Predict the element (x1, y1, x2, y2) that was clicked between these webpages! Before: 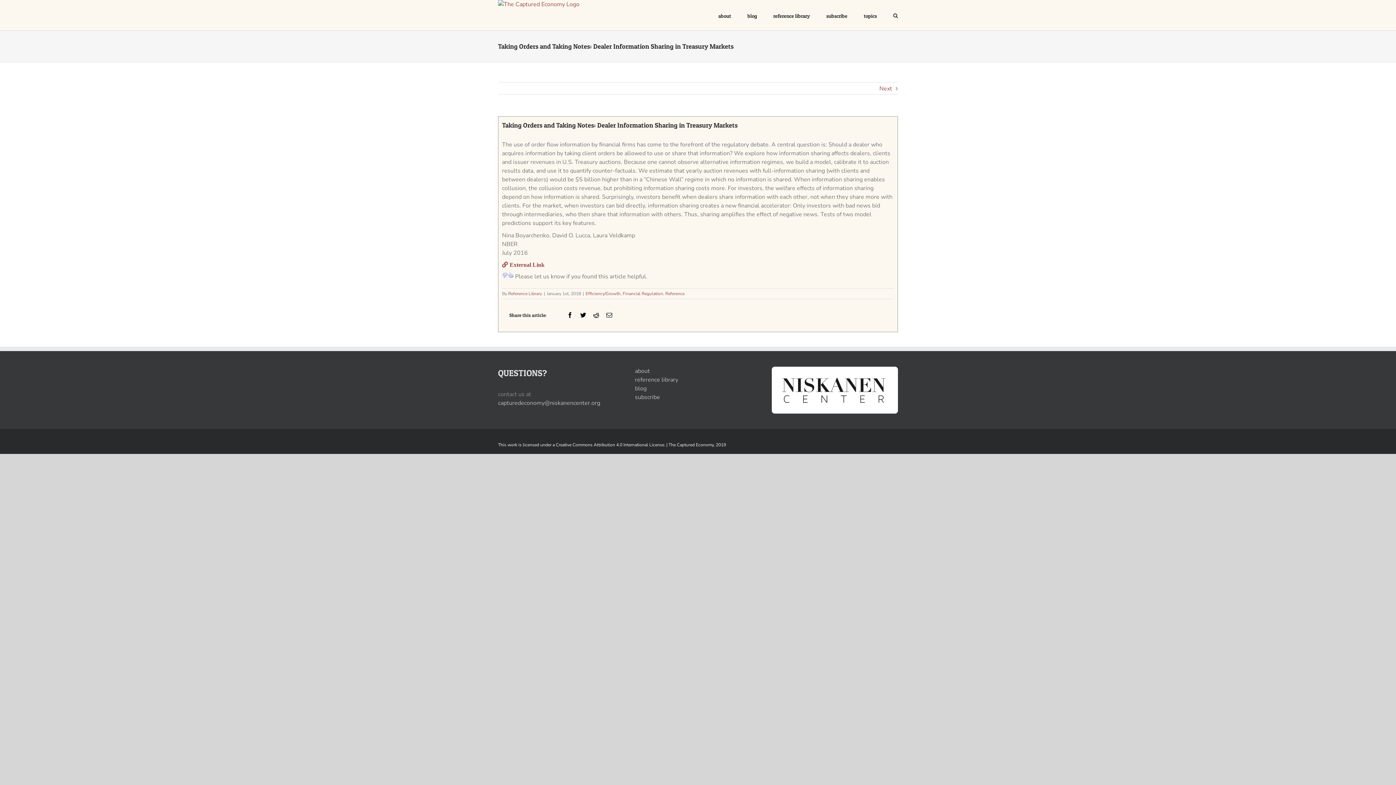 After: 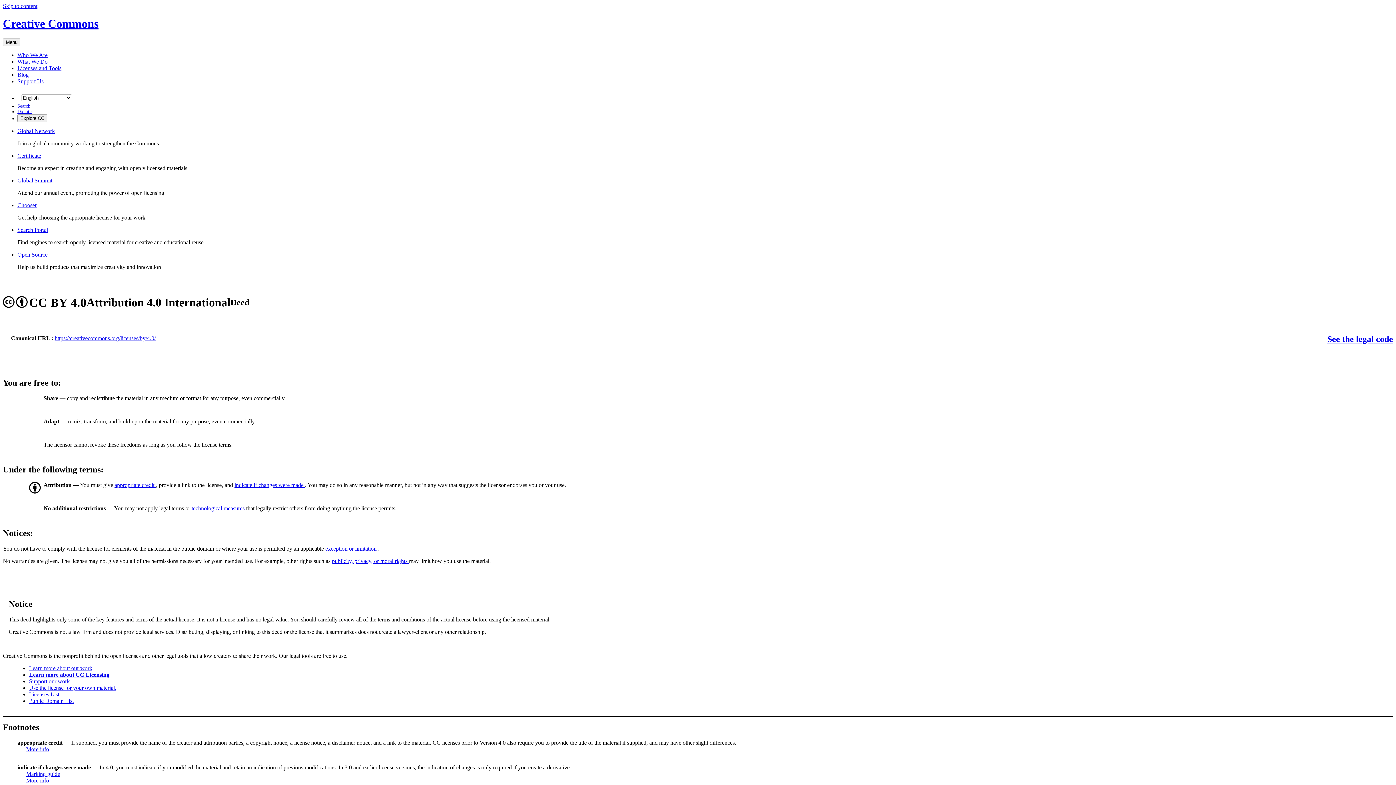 Action: bbox: (556, 442, 664, 447) label: Creative Commons Attribution 4.0 International License